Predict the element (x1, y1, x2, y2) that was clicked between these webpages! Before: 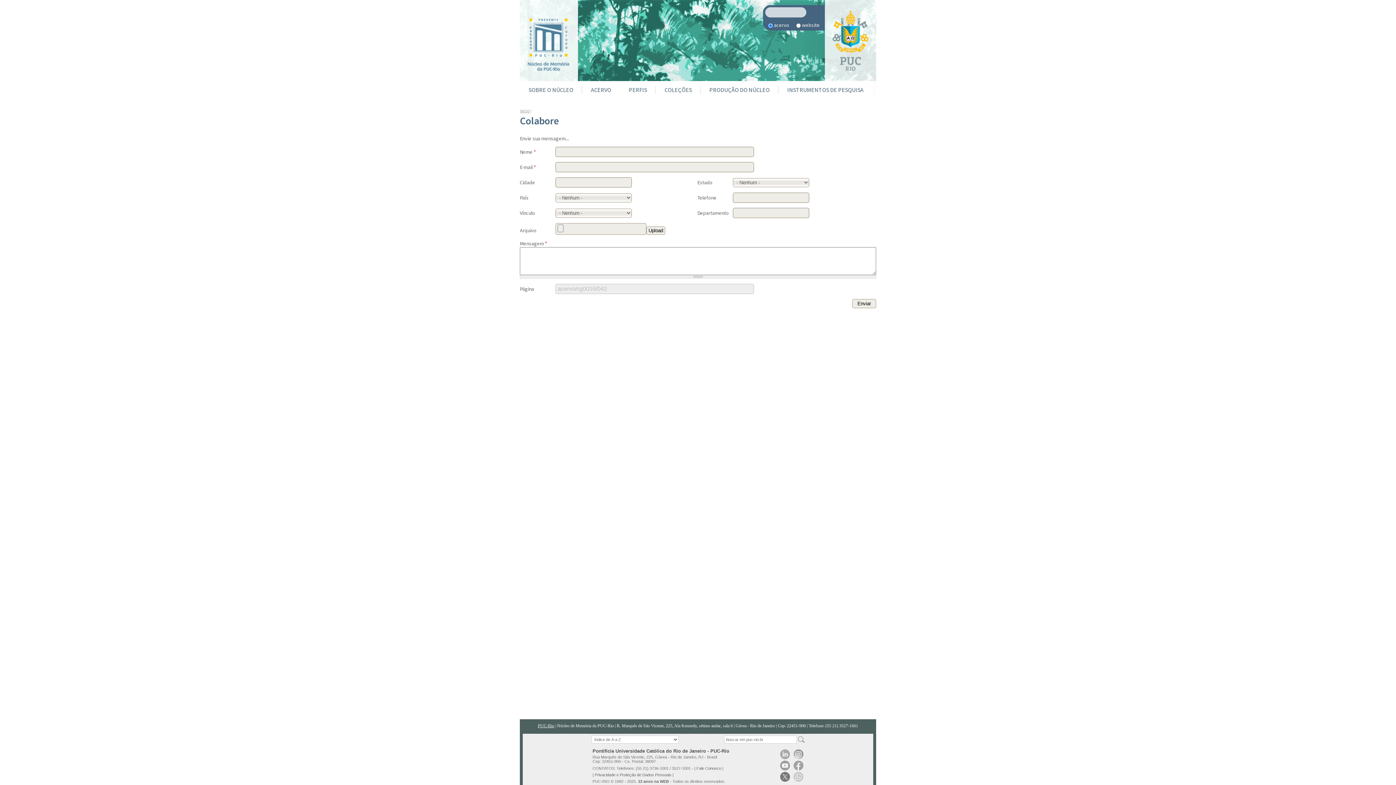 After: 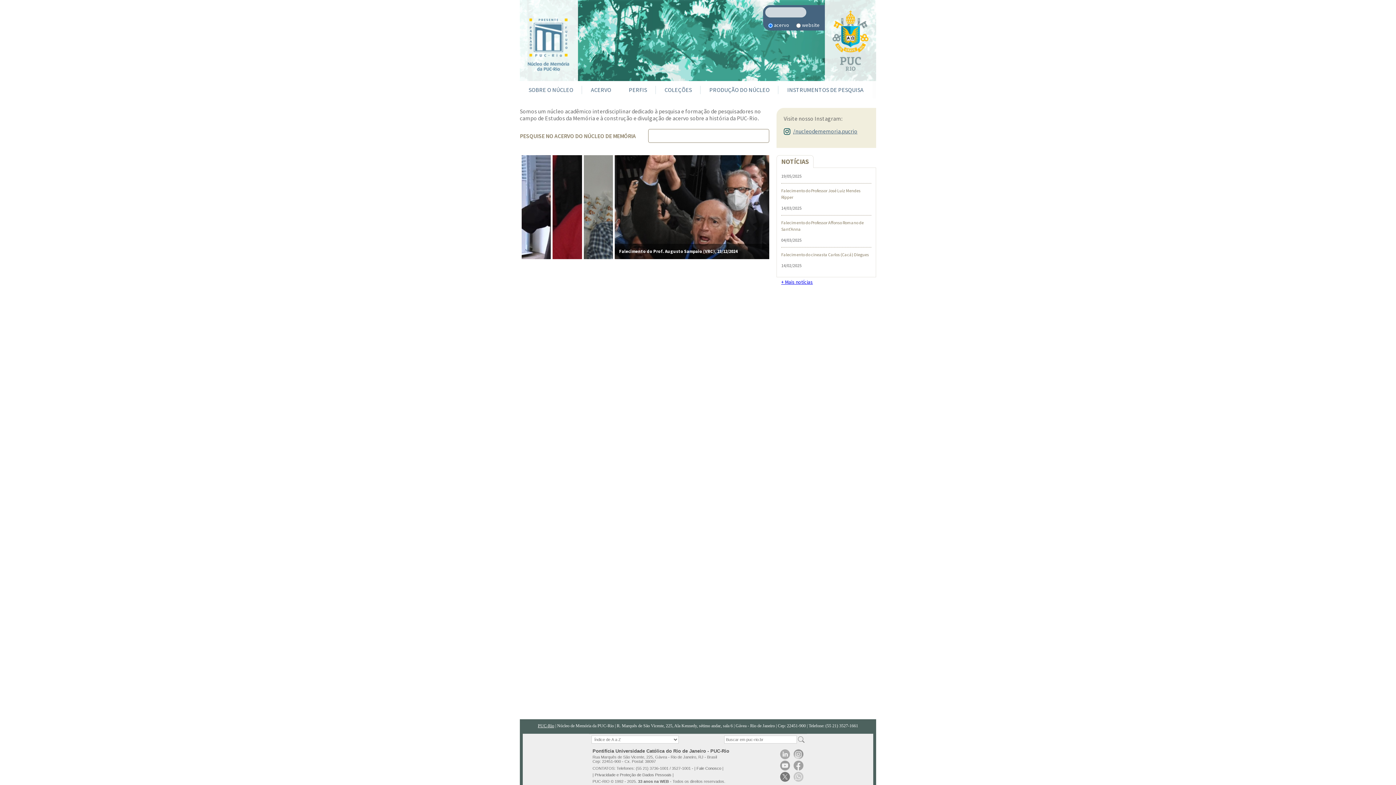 Action: label: INÍCIO bbox: (520, 108, 529, 113)